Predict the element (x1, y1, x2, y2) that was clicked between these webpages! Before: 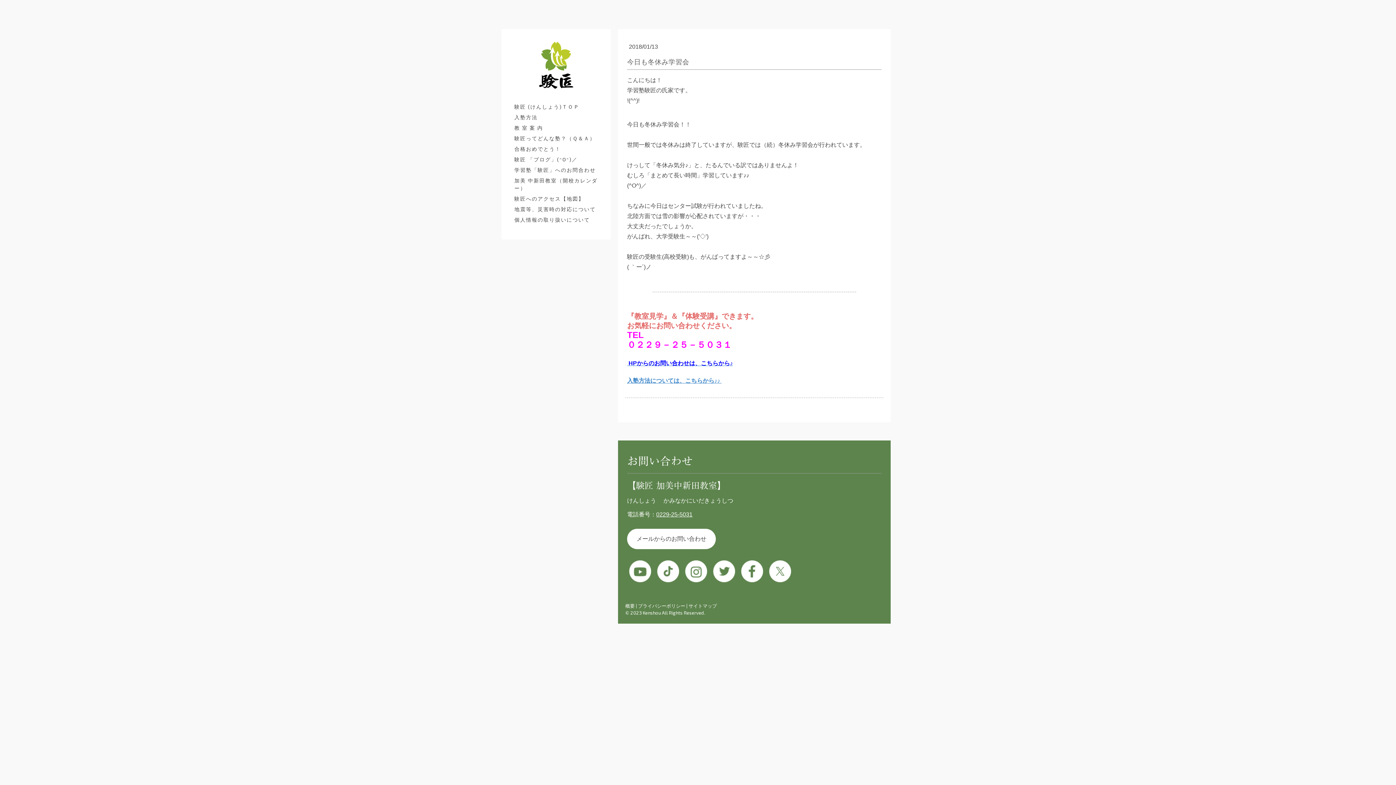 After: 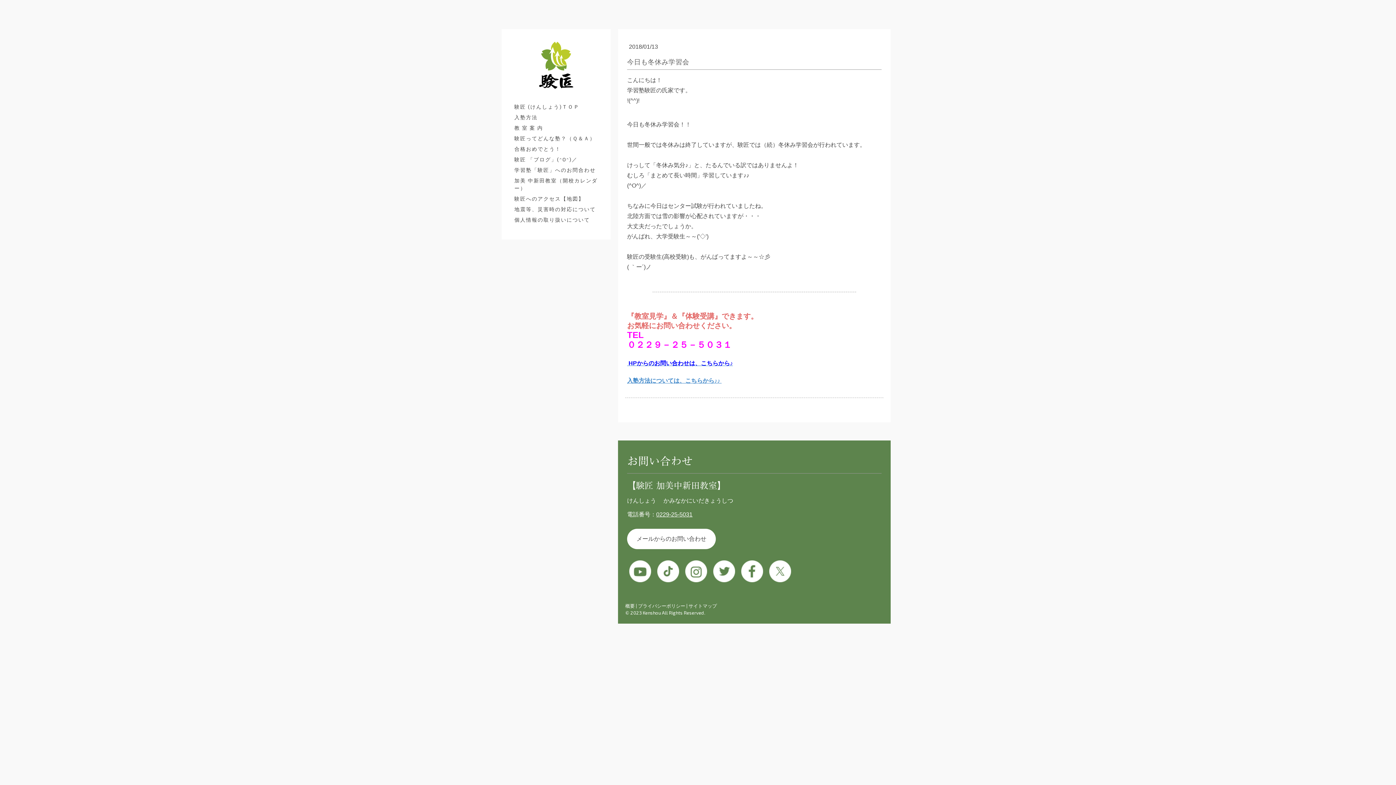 Action: bbox: (741, 567, 763, 574)